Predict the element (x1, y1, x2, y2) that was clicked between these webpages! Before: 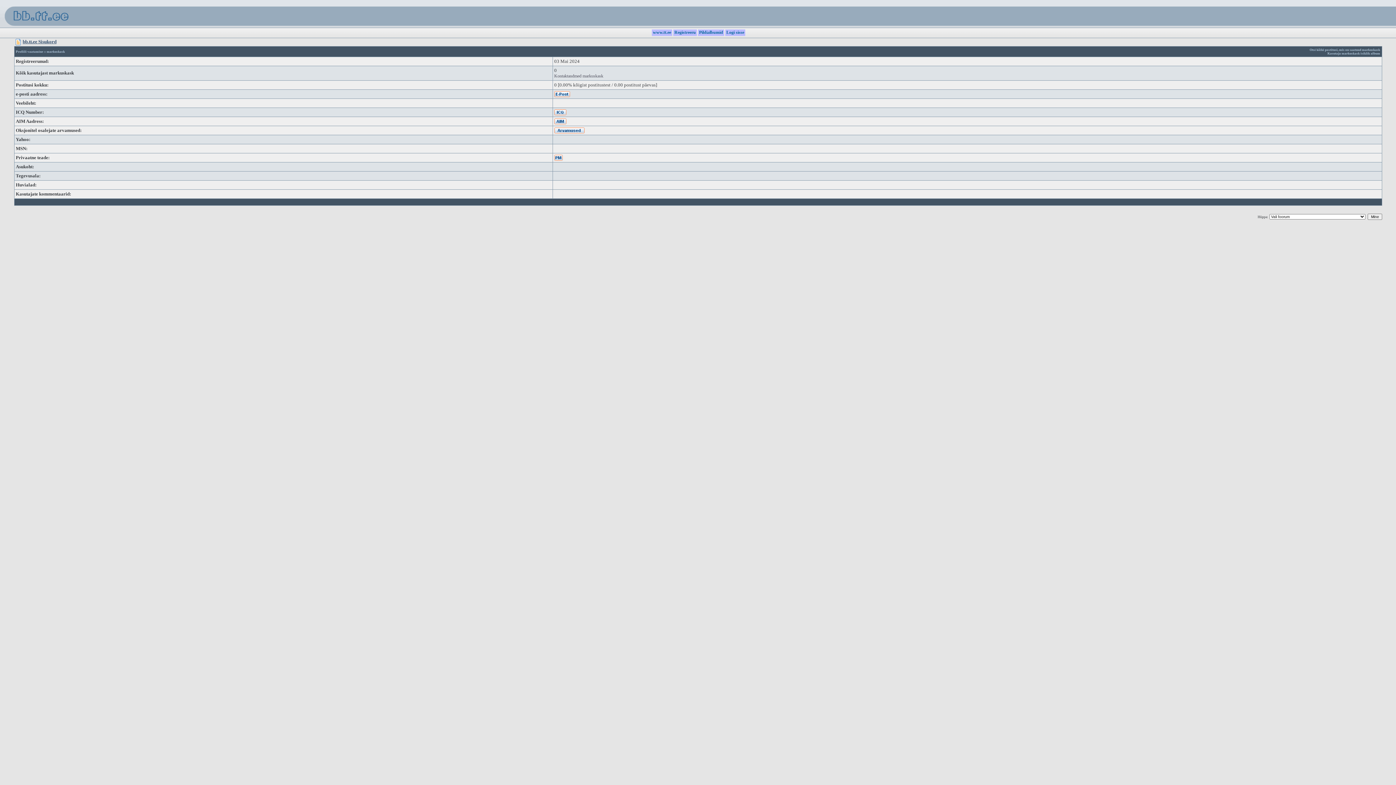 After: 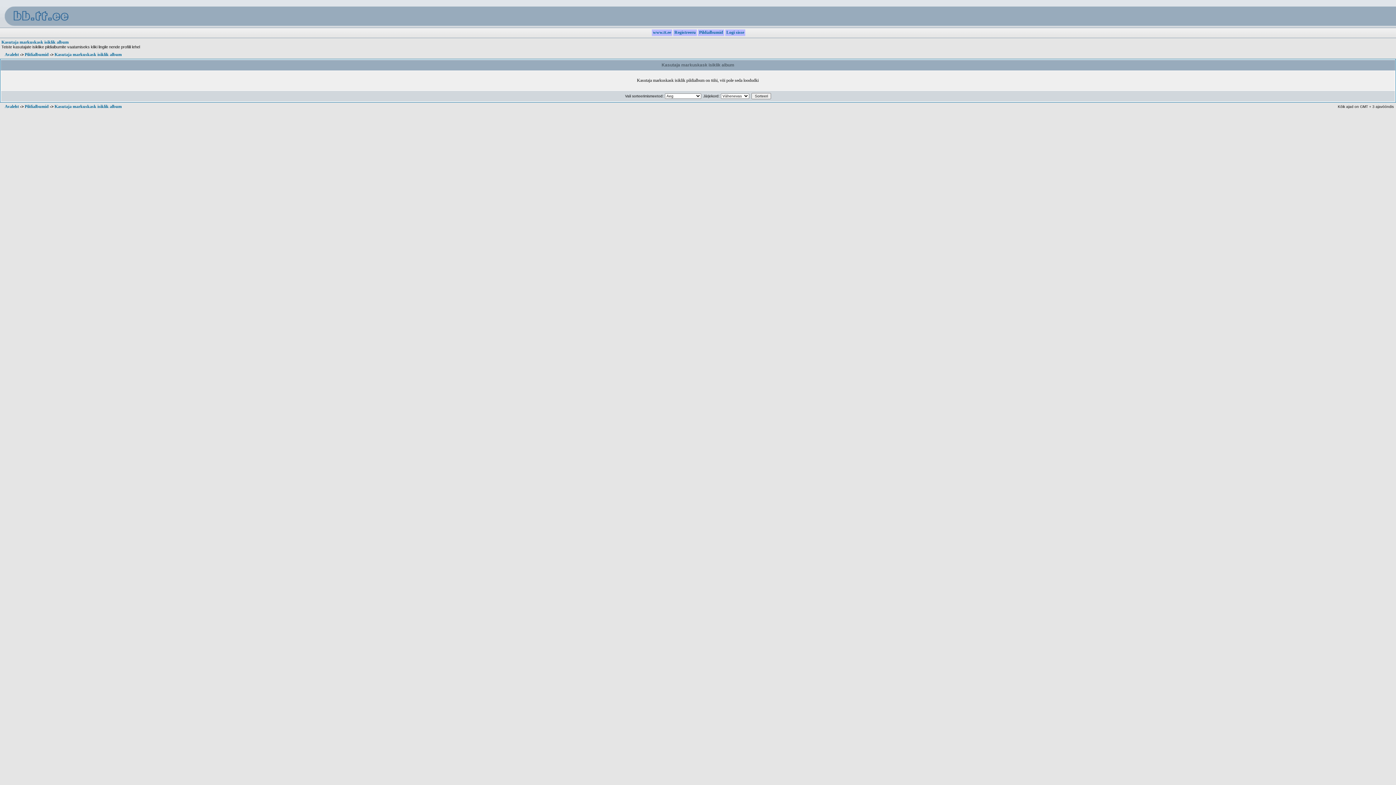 Action: bbox: (1327, 51, 1380, 55) label: Kasutaja markuskask isiklik album